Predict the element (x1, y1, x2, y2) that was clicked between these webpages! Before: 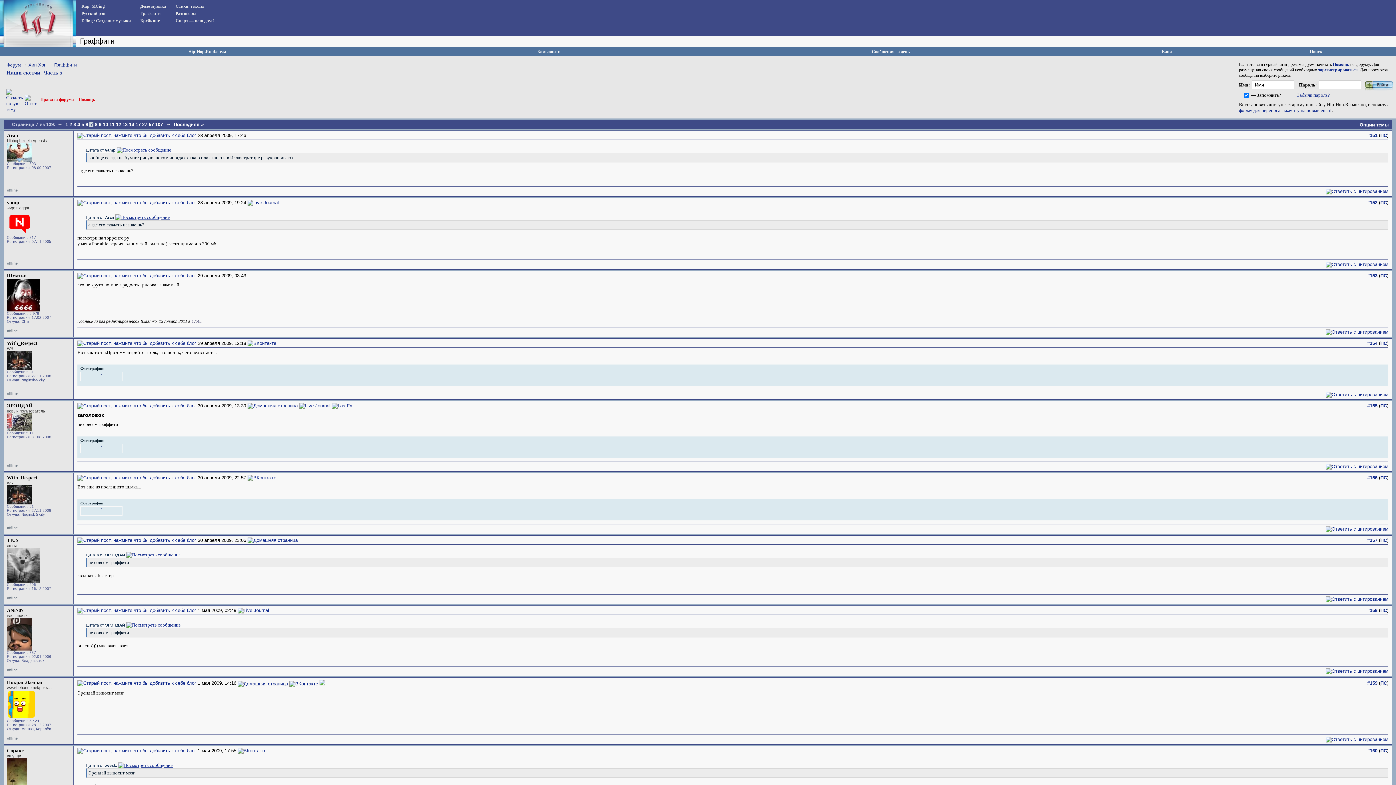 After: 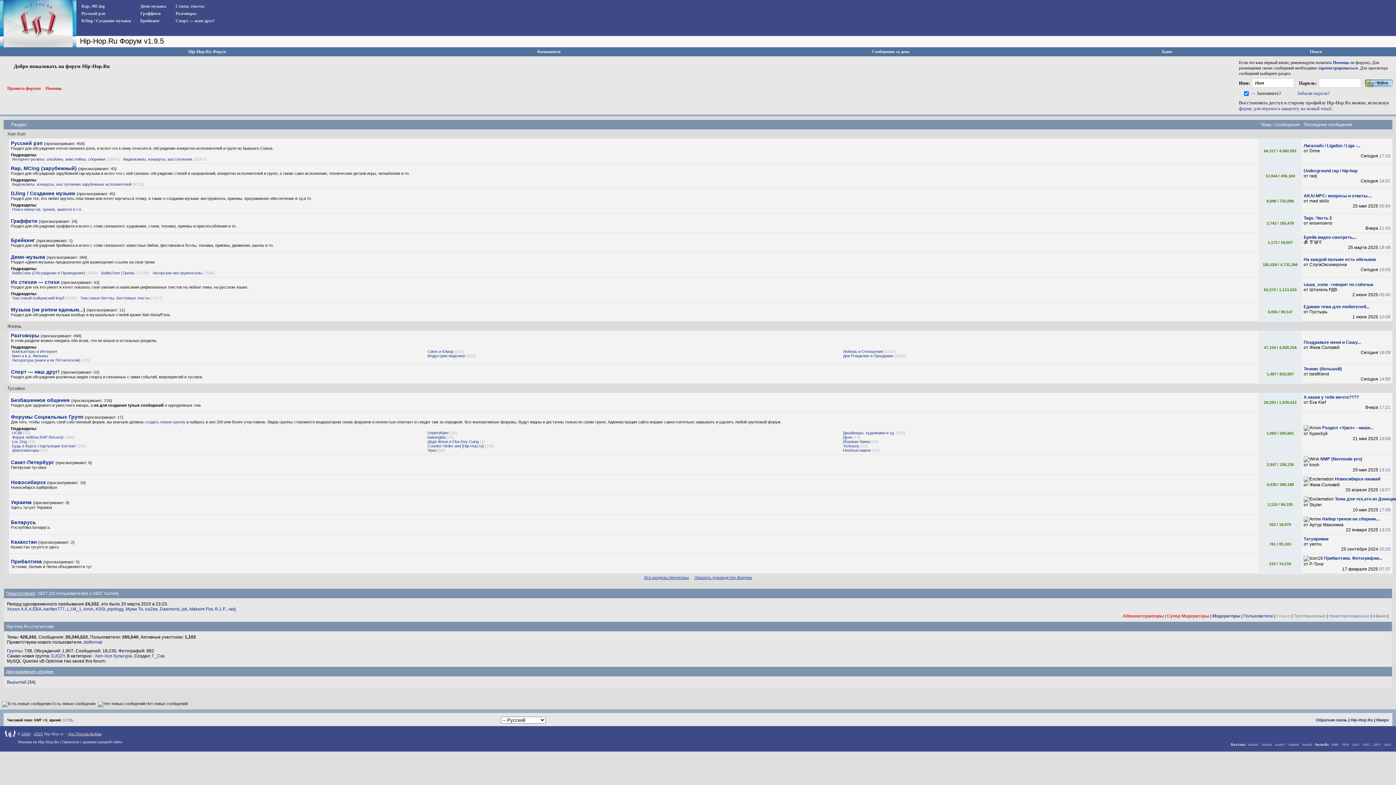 Action: bbox: (77, 608, 196, 613)